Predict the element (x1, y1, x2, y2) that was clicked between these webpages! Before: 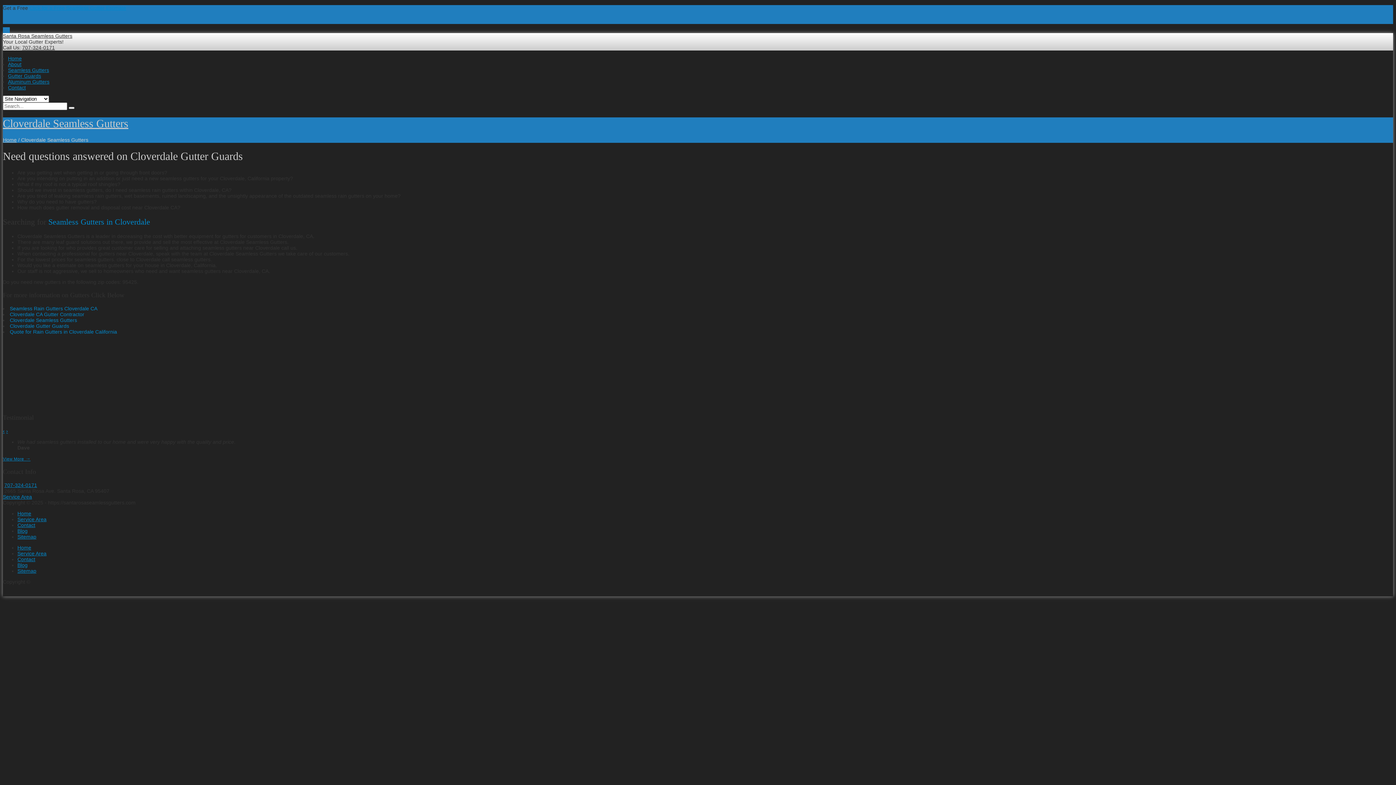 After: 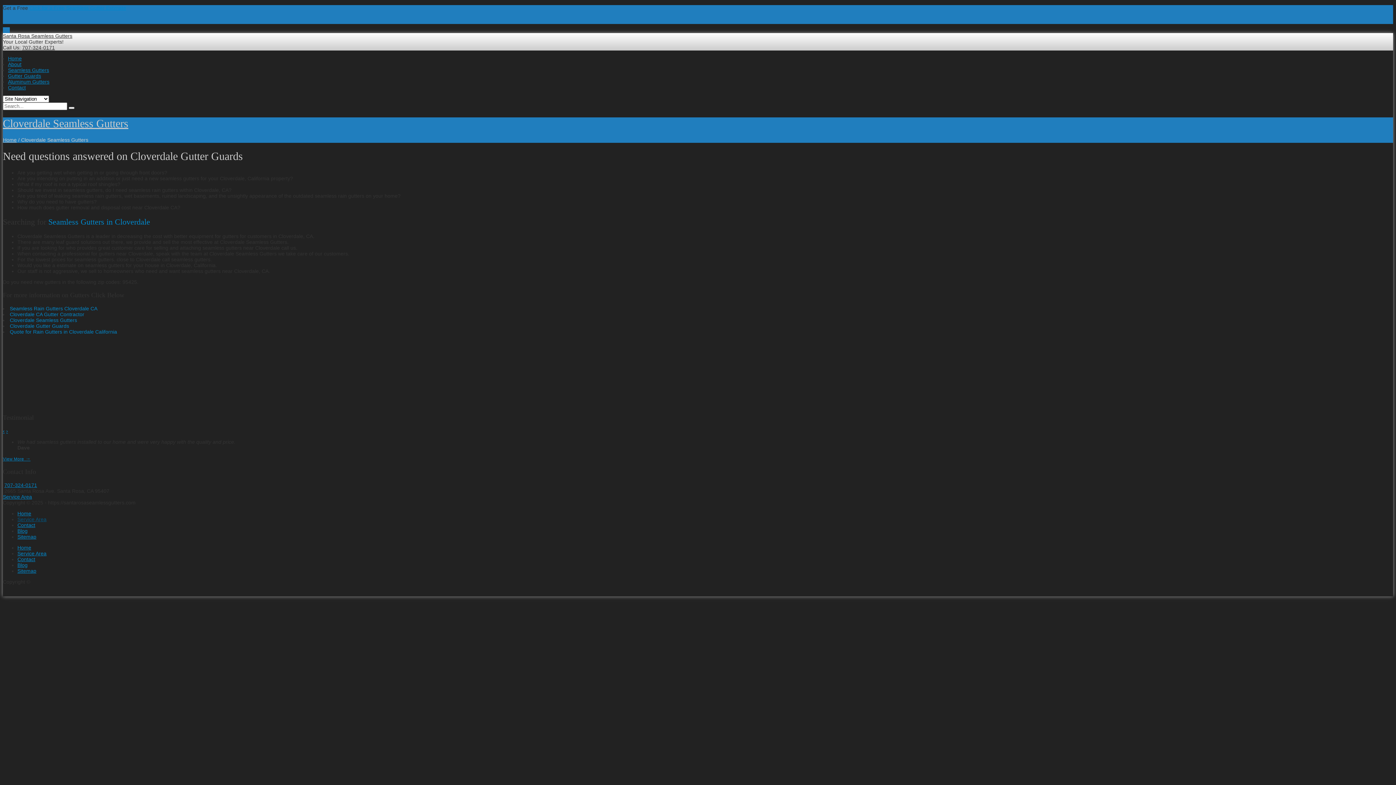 Action: label: Service Area bbox: (17, 516, 46, 522)